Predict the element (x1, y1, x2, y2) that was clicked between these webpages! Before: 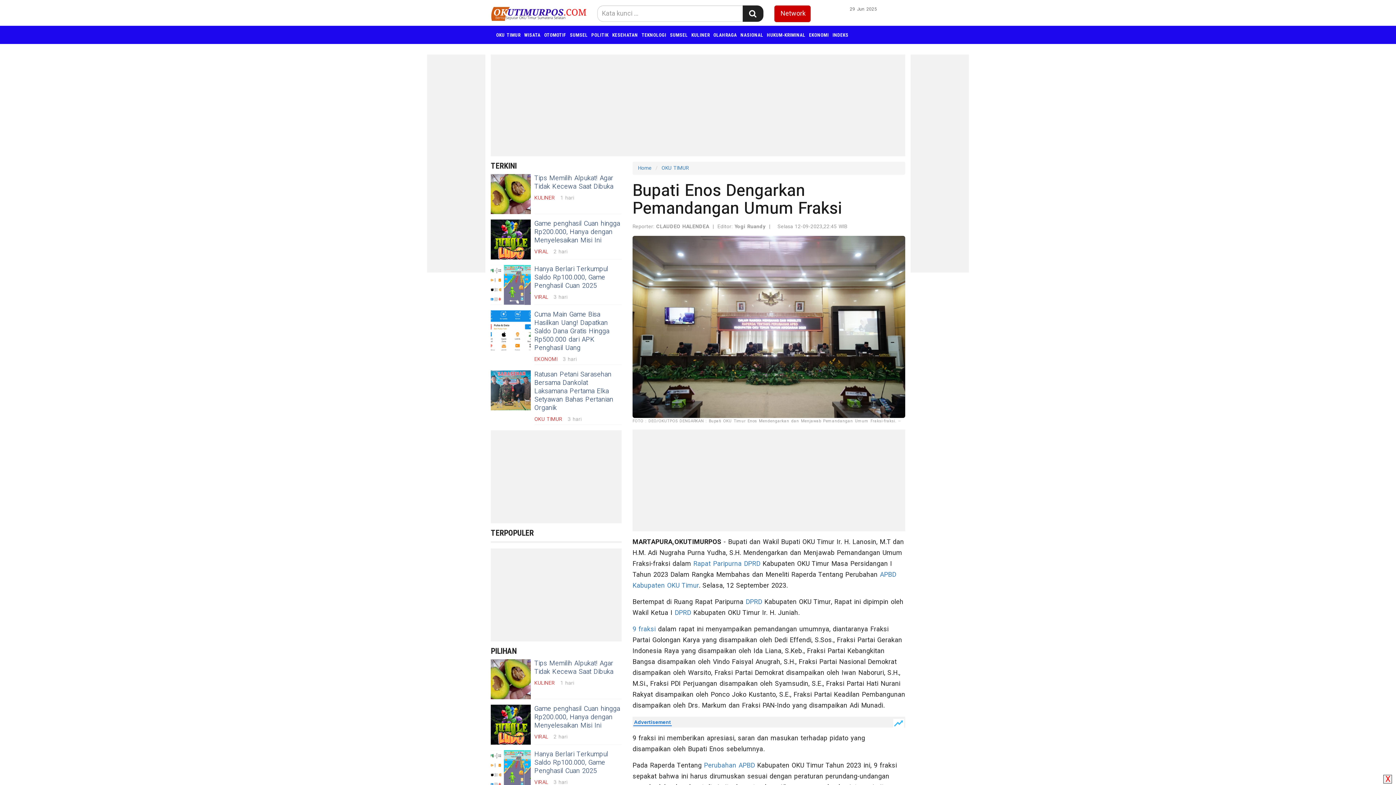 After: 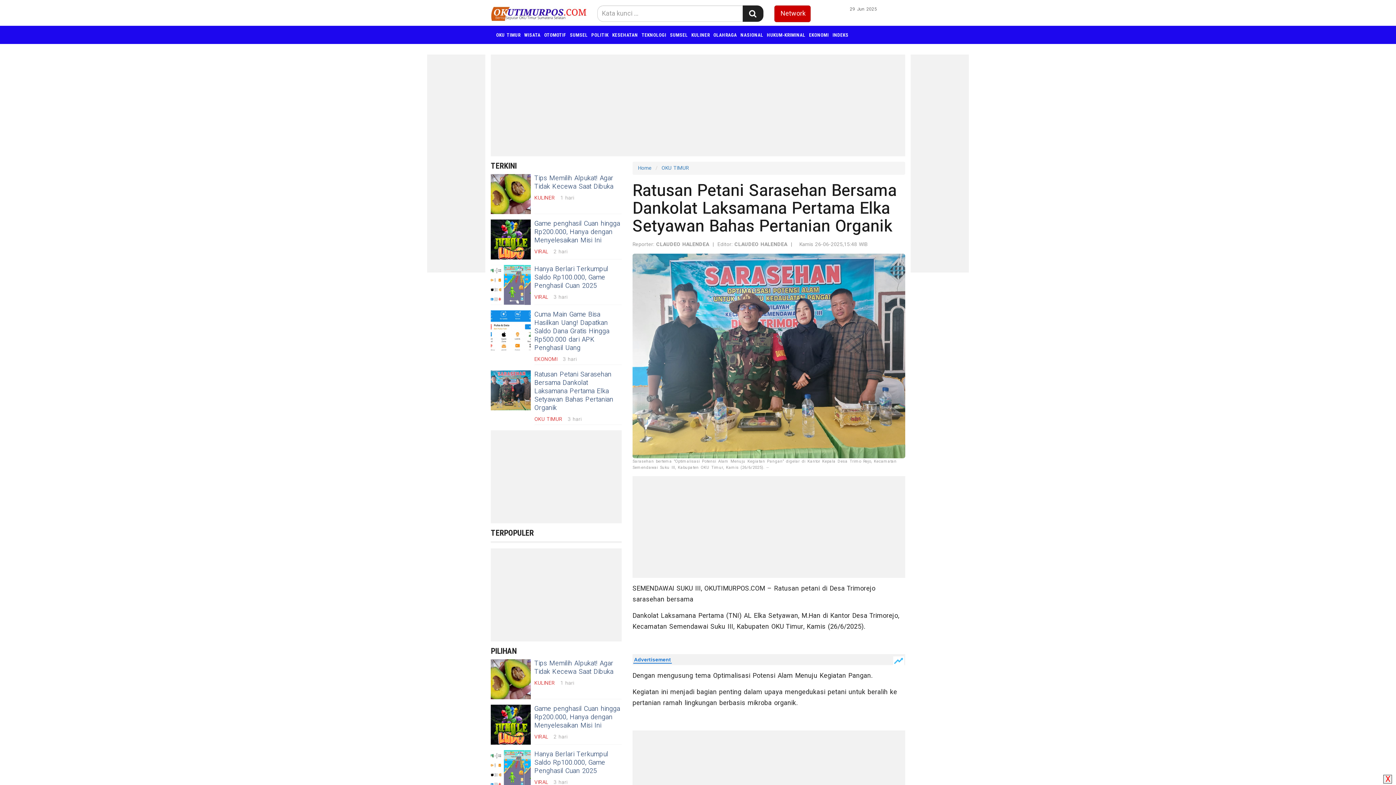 Action: bbox: (490, 370, 530, 410)